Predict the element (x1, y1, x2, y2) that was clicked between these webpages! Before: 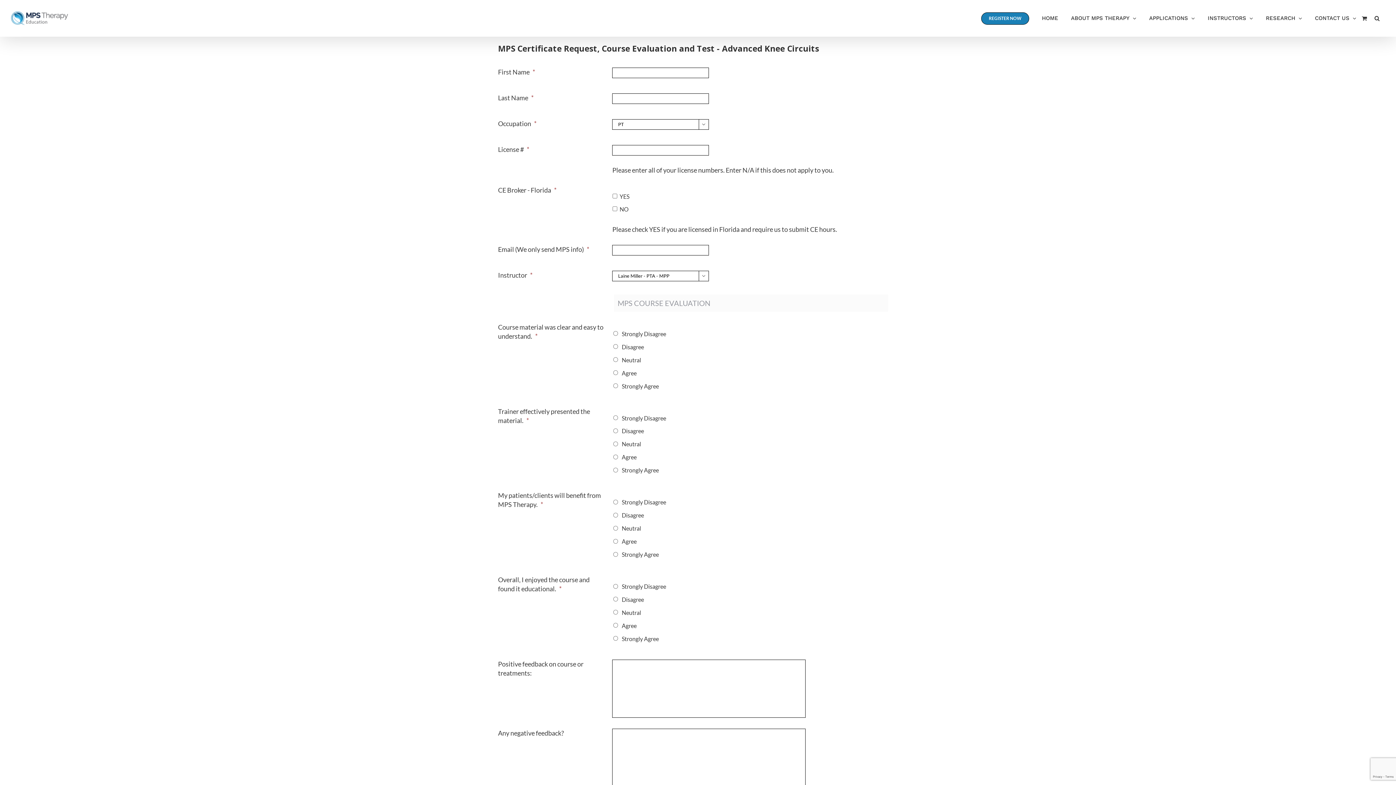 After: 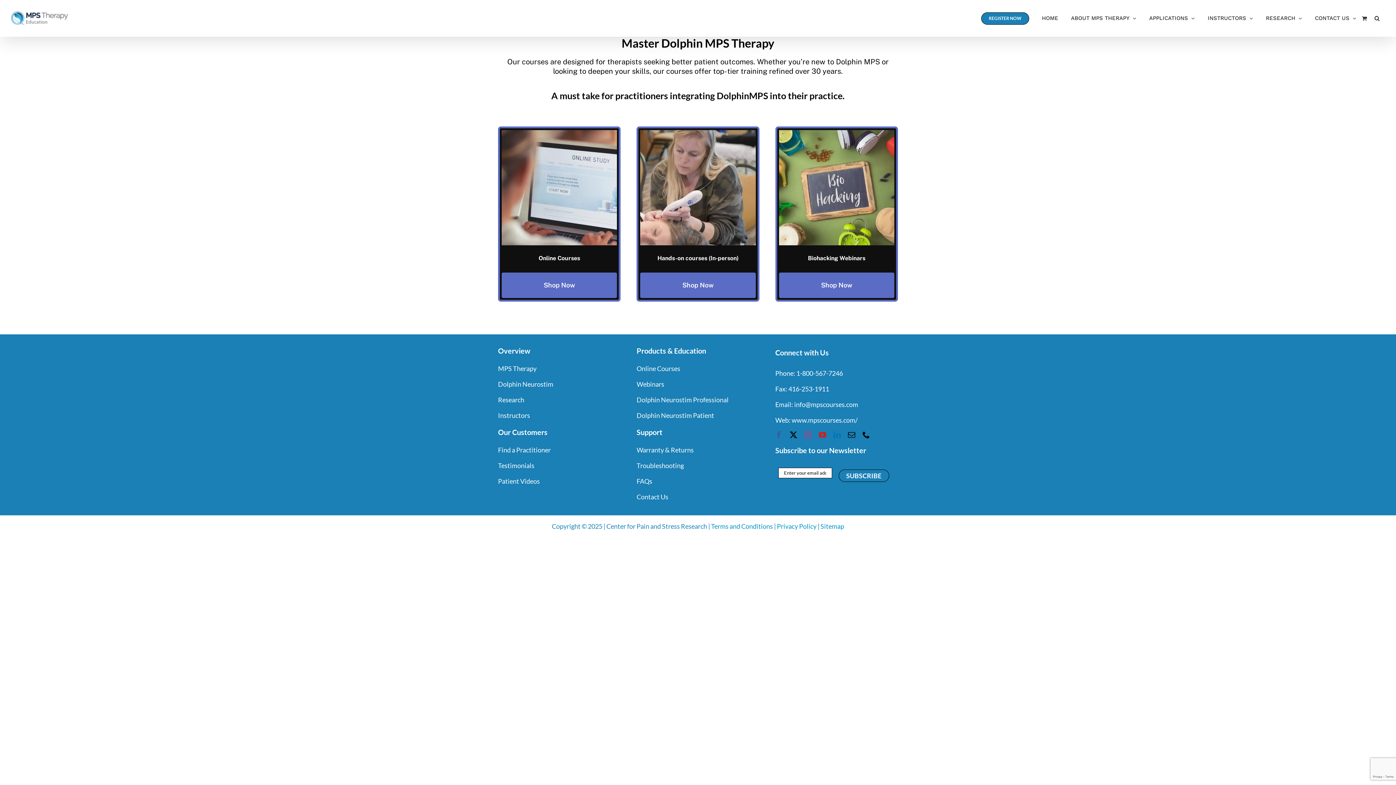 Action: bbox: (981, 0, 1029, 36) label: REGISTER NOW